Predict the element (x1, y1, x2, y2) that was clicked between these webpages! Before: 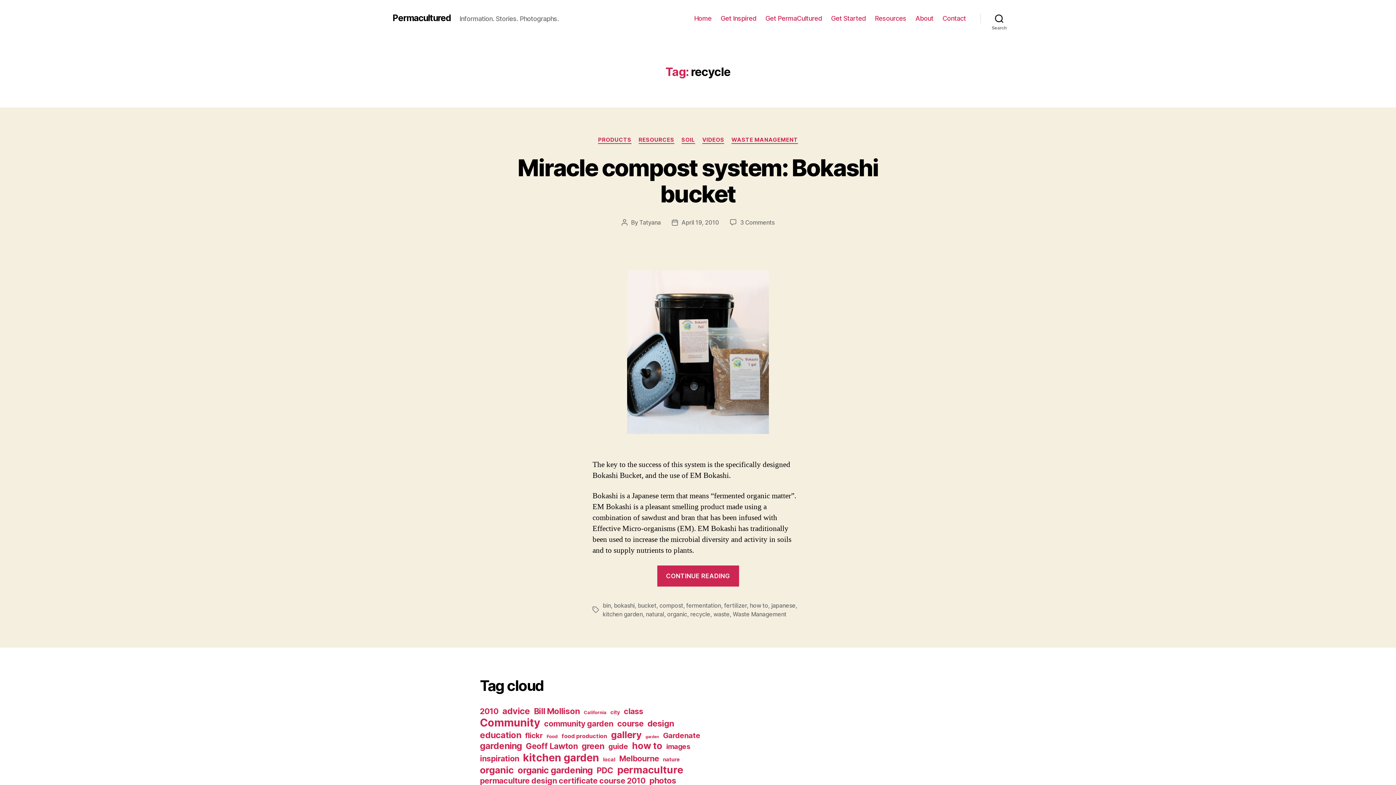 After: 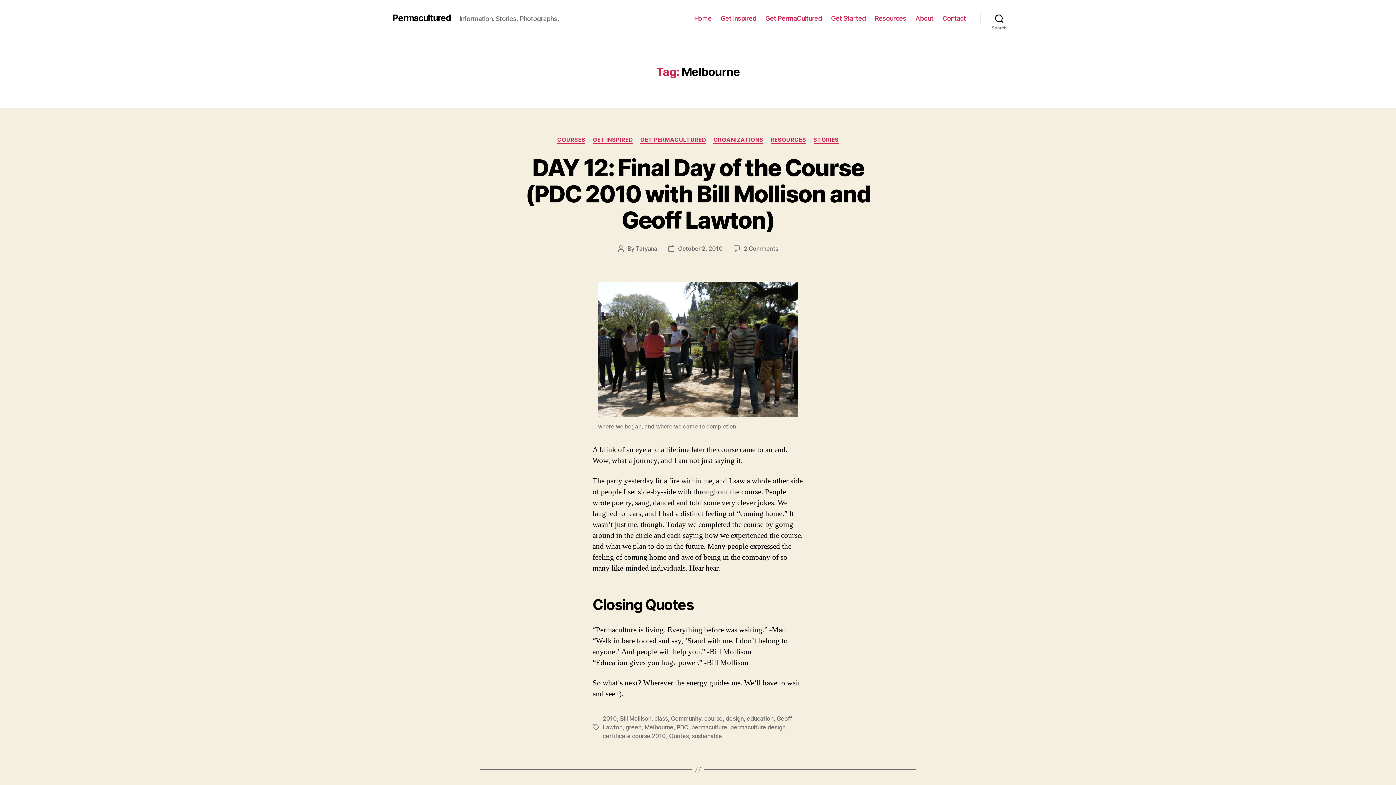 Action: bbox: (619, 754, 659, 763) label: Melbourne (13 items)